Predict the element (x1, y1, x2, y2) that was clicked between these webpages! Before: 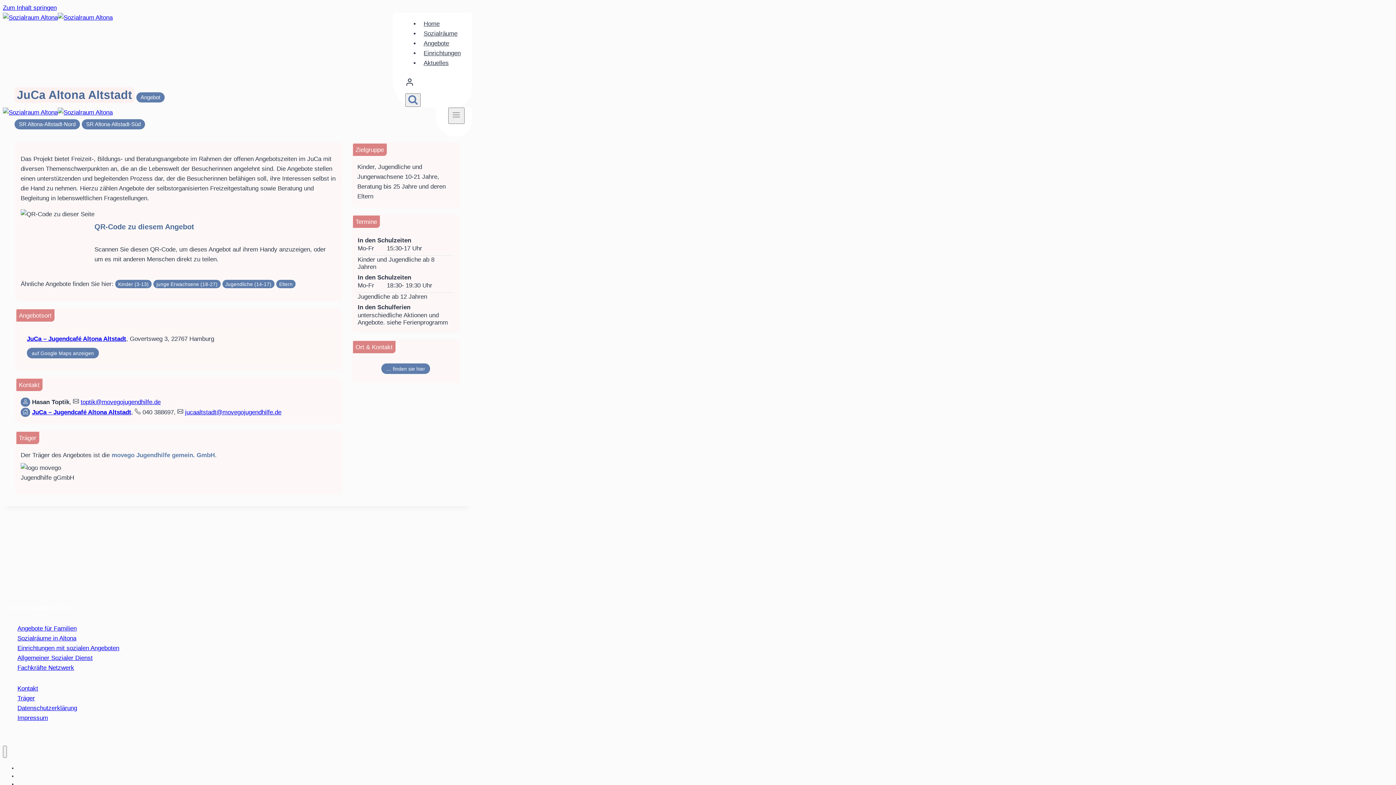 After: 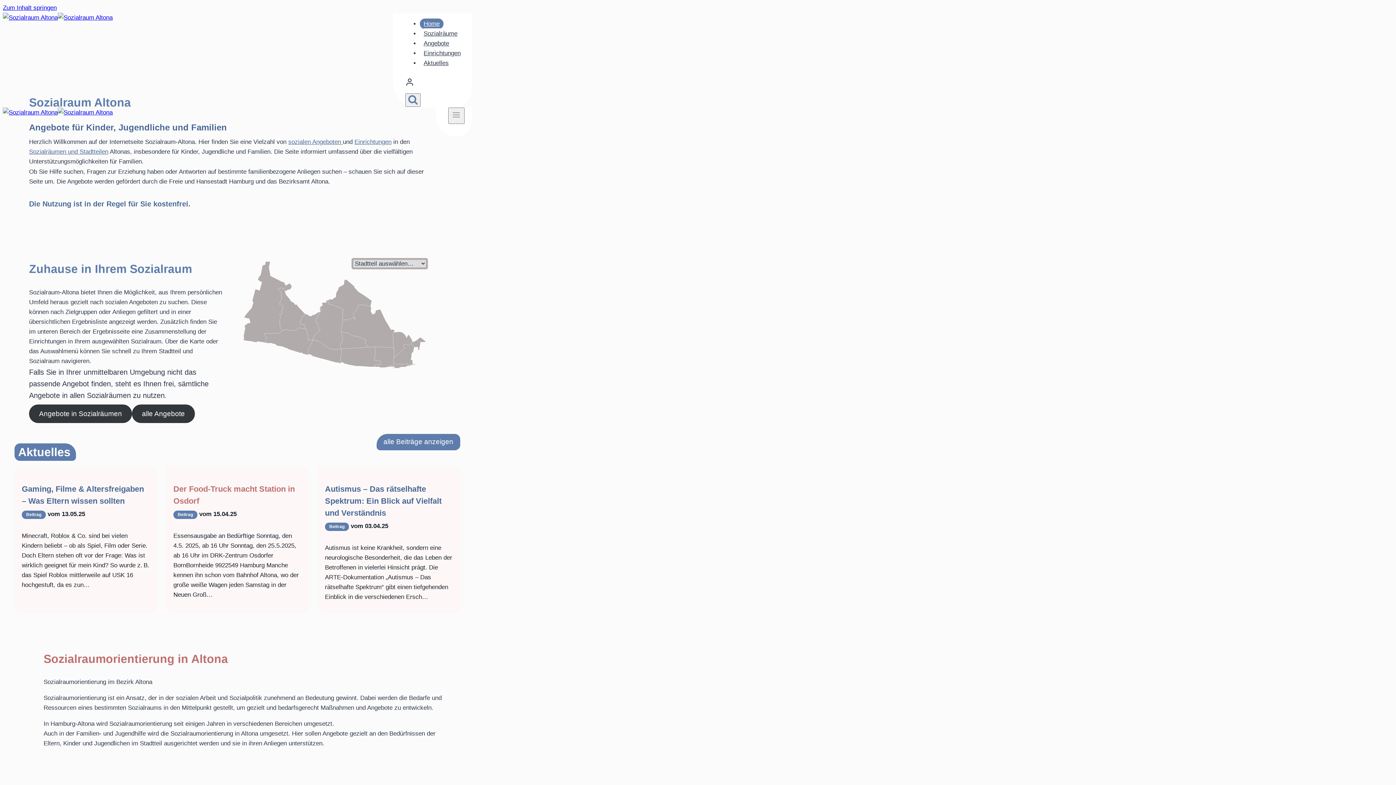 Action: bbox: (2, 109, 112, 116)